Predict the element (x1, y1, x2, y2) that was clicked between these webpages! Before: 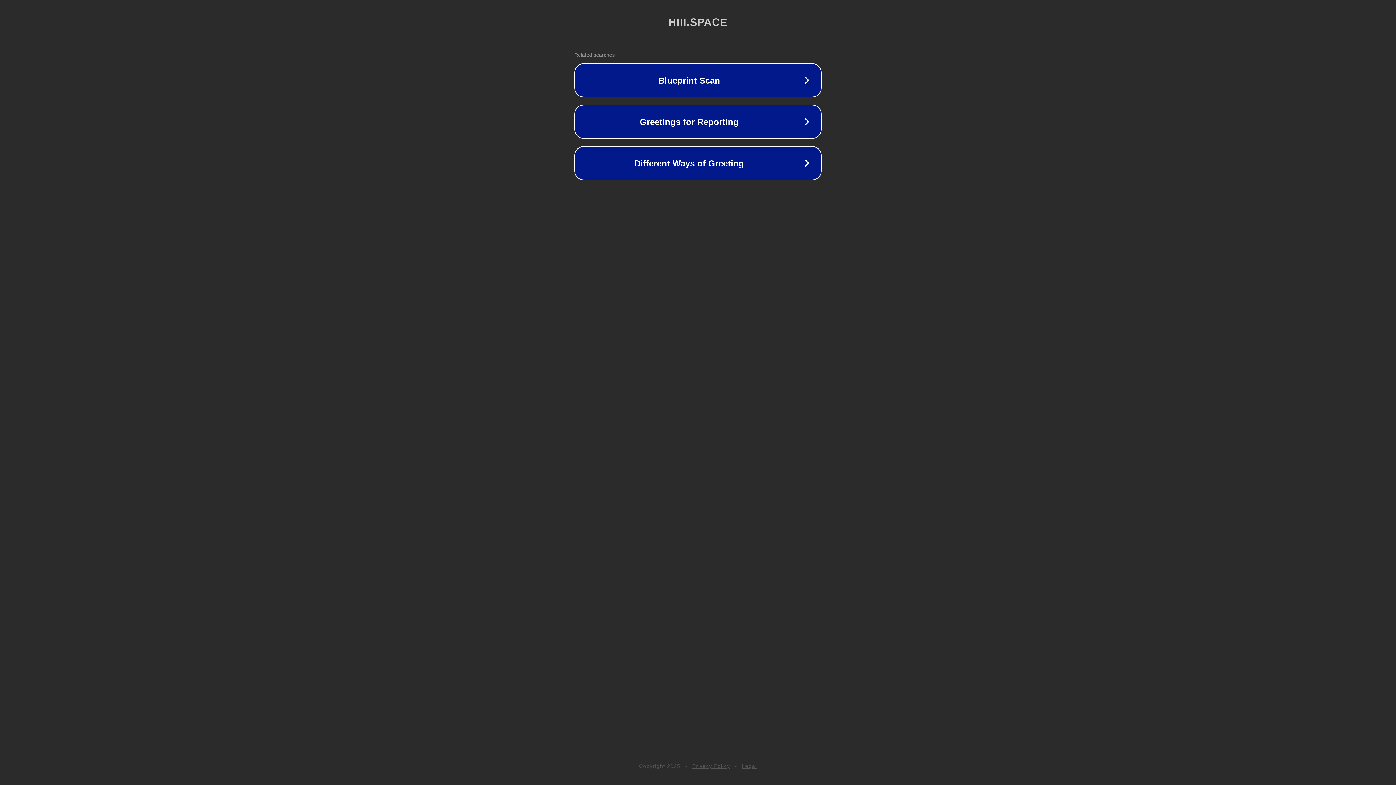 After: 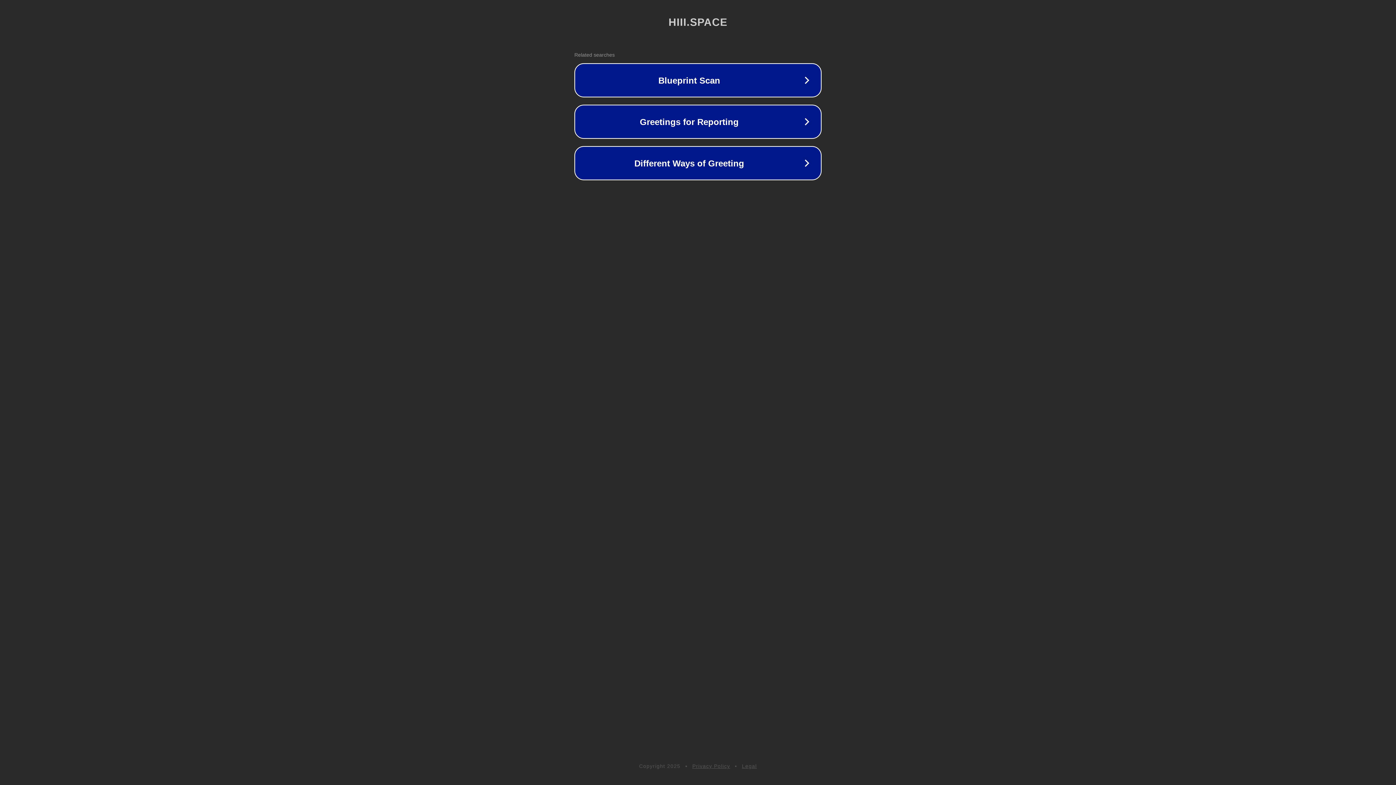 Action: bbox: (742, 763, 757, 769) label: Legal